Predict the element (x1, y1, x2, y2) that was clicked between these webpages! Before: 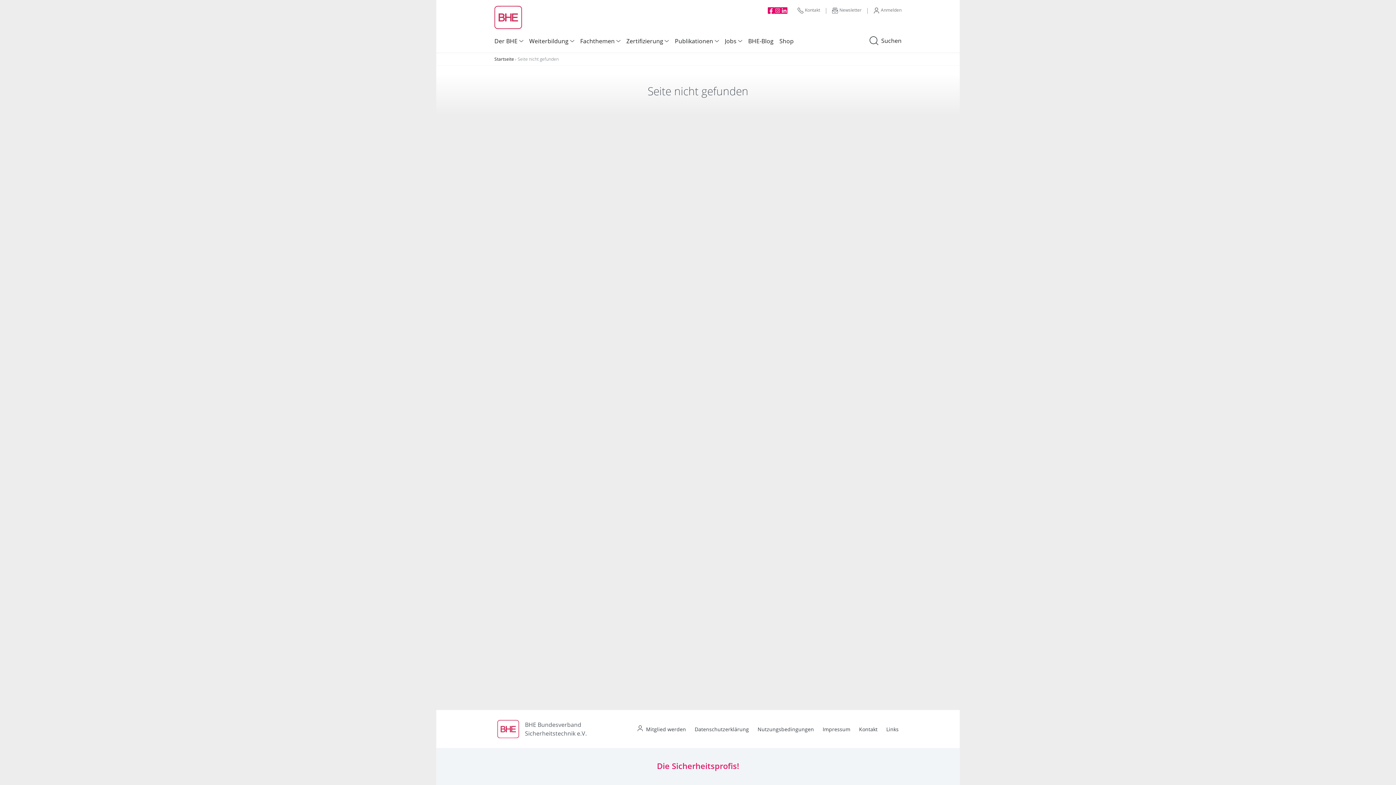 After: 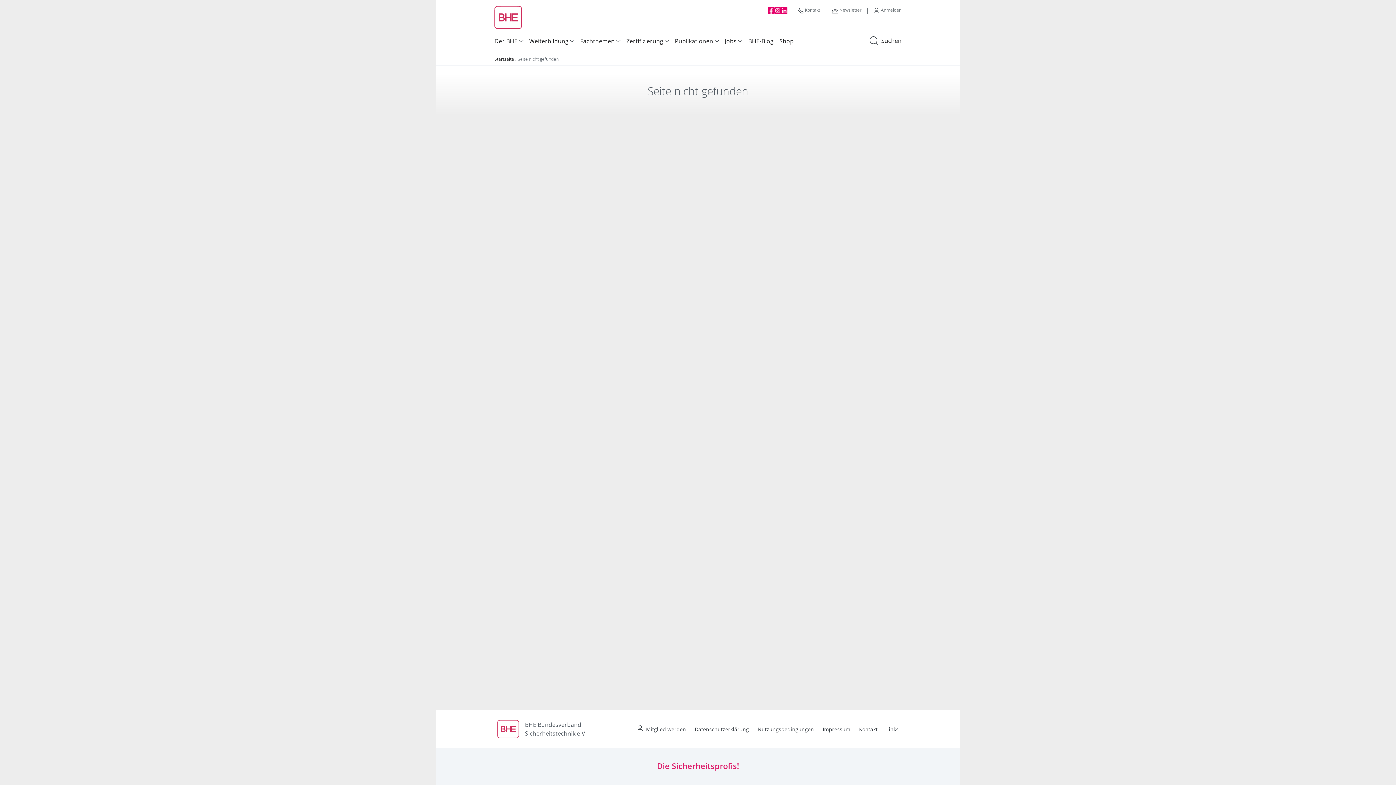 Action: bbox: (781, 6, 787, 13)